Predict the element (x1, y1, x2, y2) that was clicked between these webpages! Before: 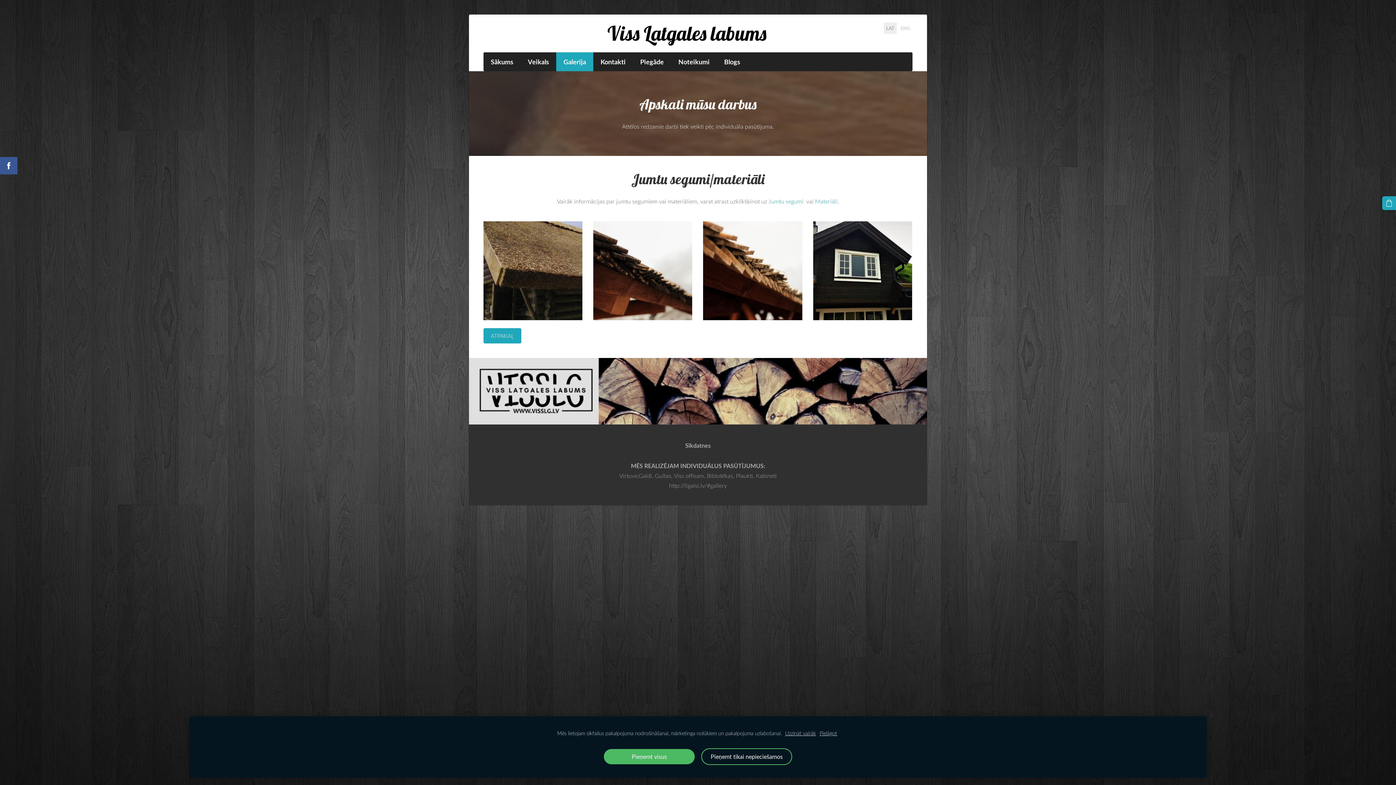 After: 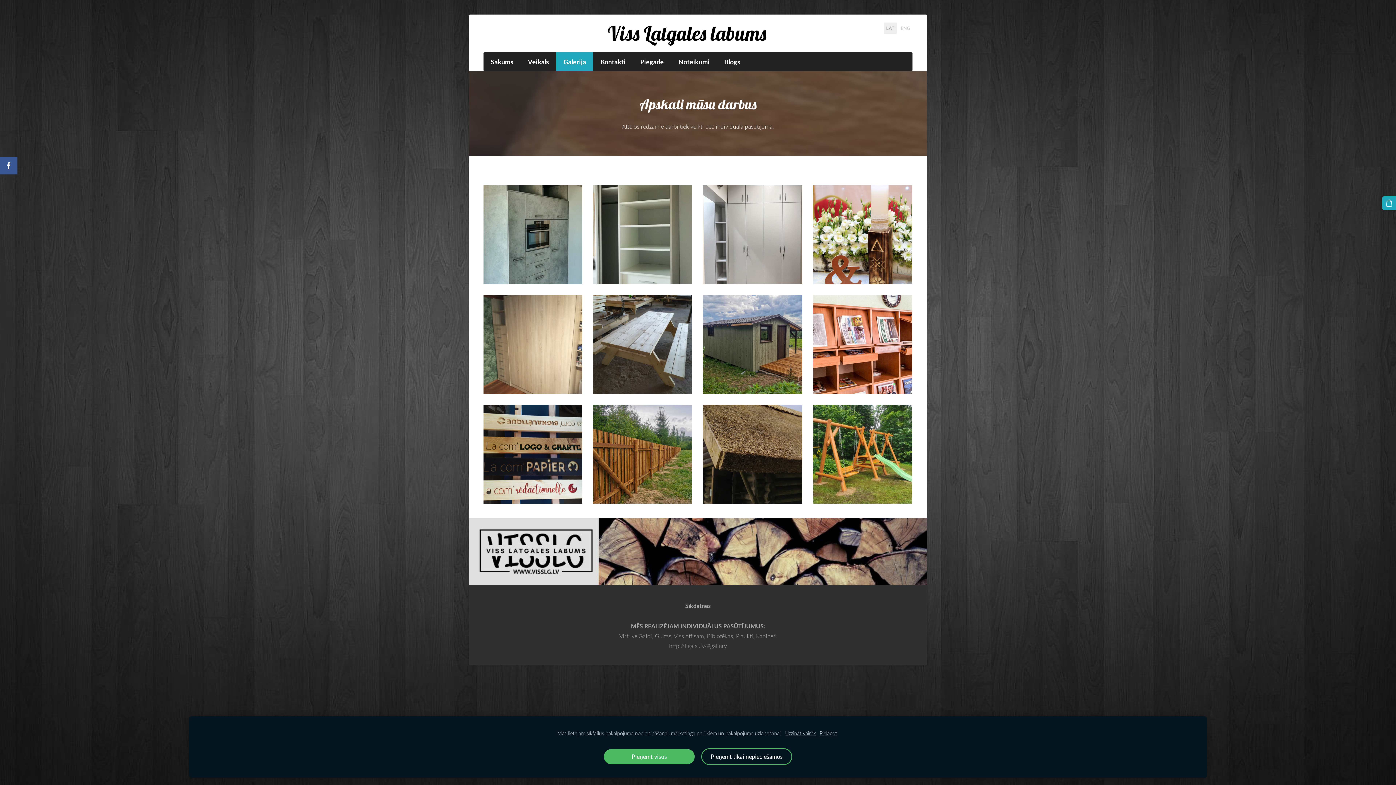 Action: bbox: (556, 52, 593, 71) label: Galerija